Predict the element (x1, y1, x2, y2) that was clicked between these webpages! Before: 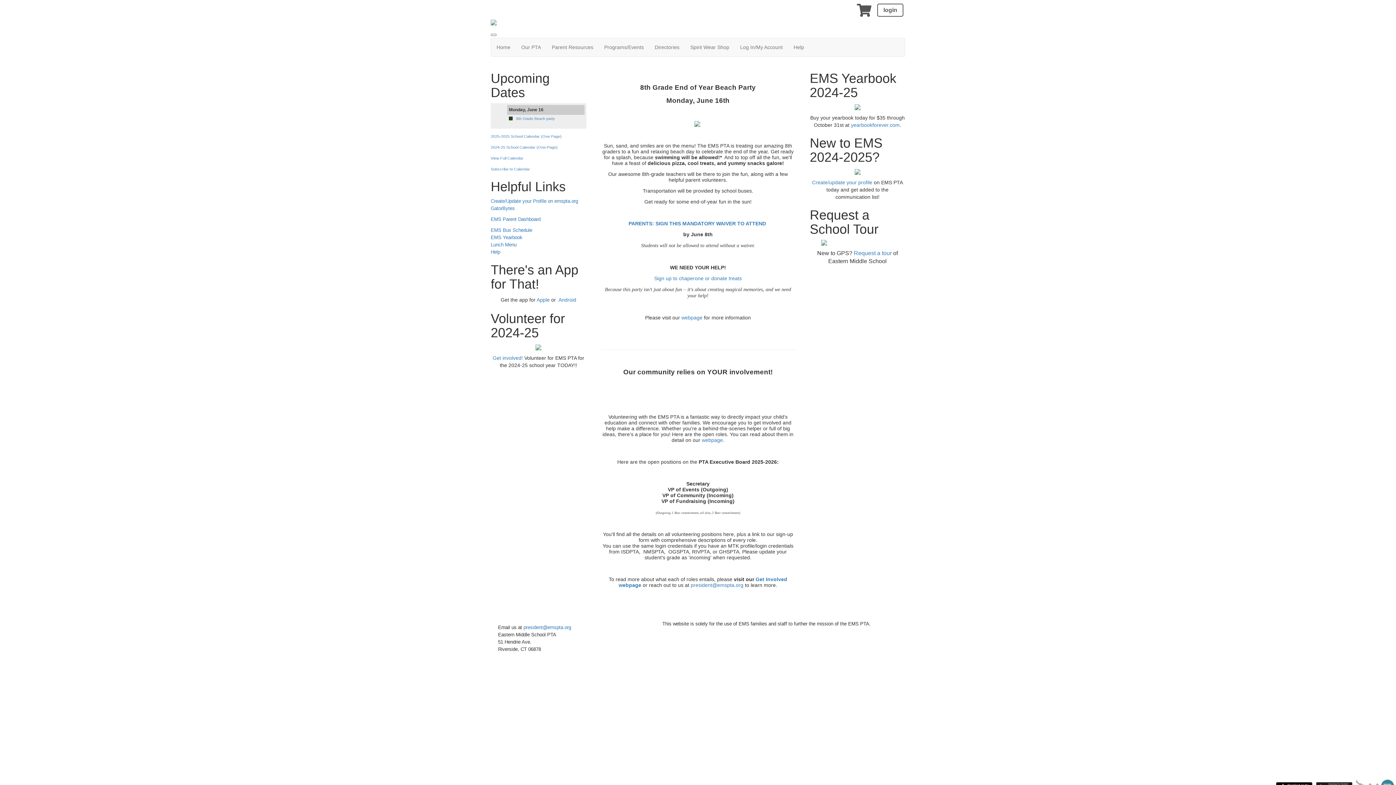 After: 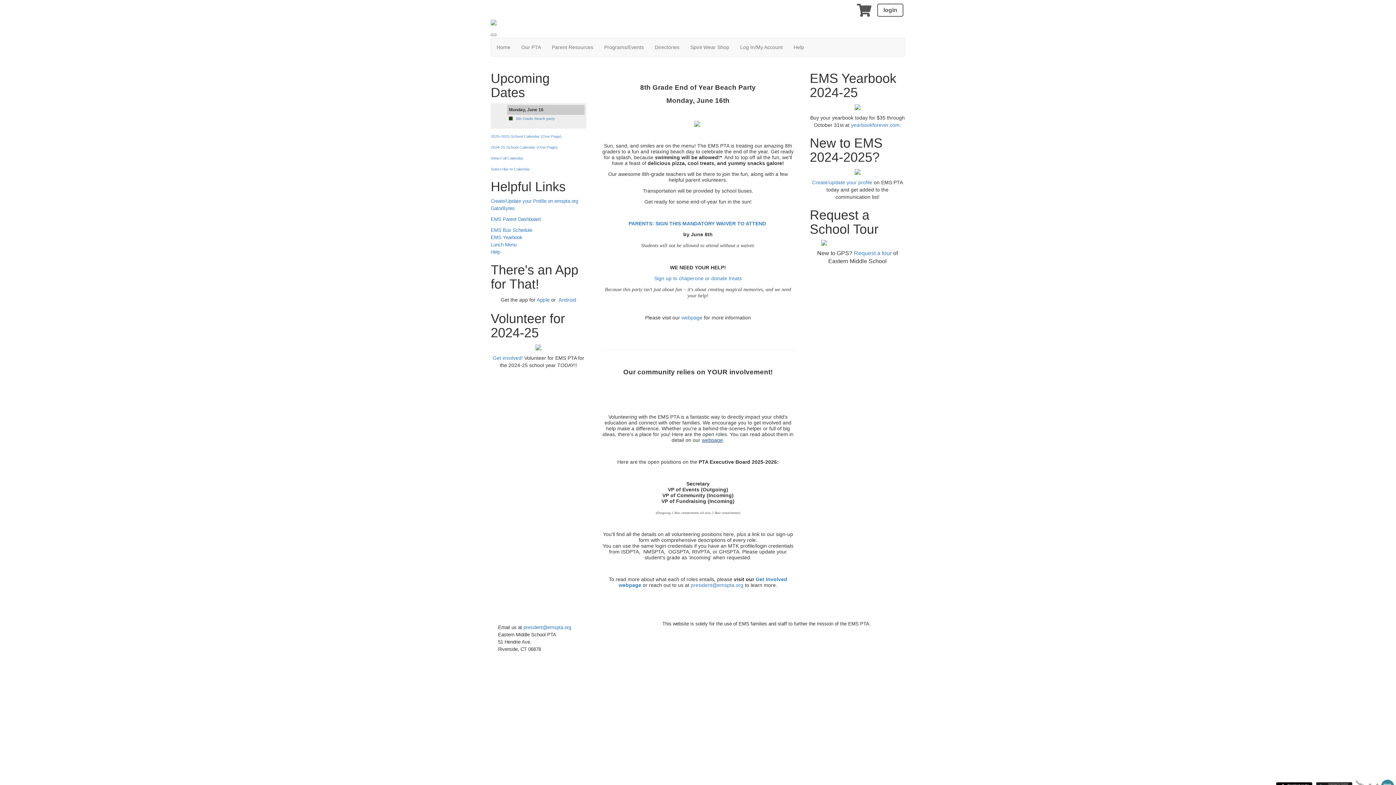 Action: bbox: (702, 437, 723, 443) label: webpage